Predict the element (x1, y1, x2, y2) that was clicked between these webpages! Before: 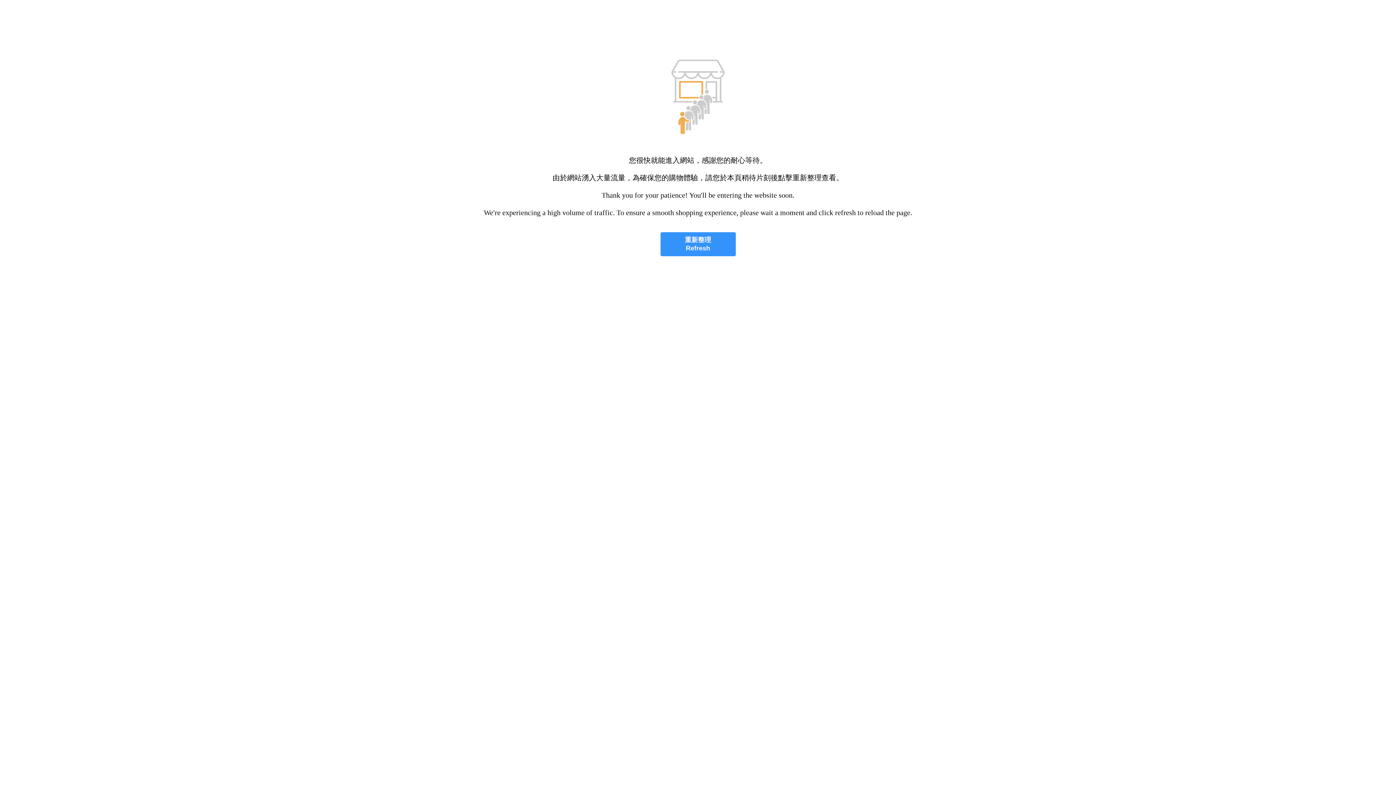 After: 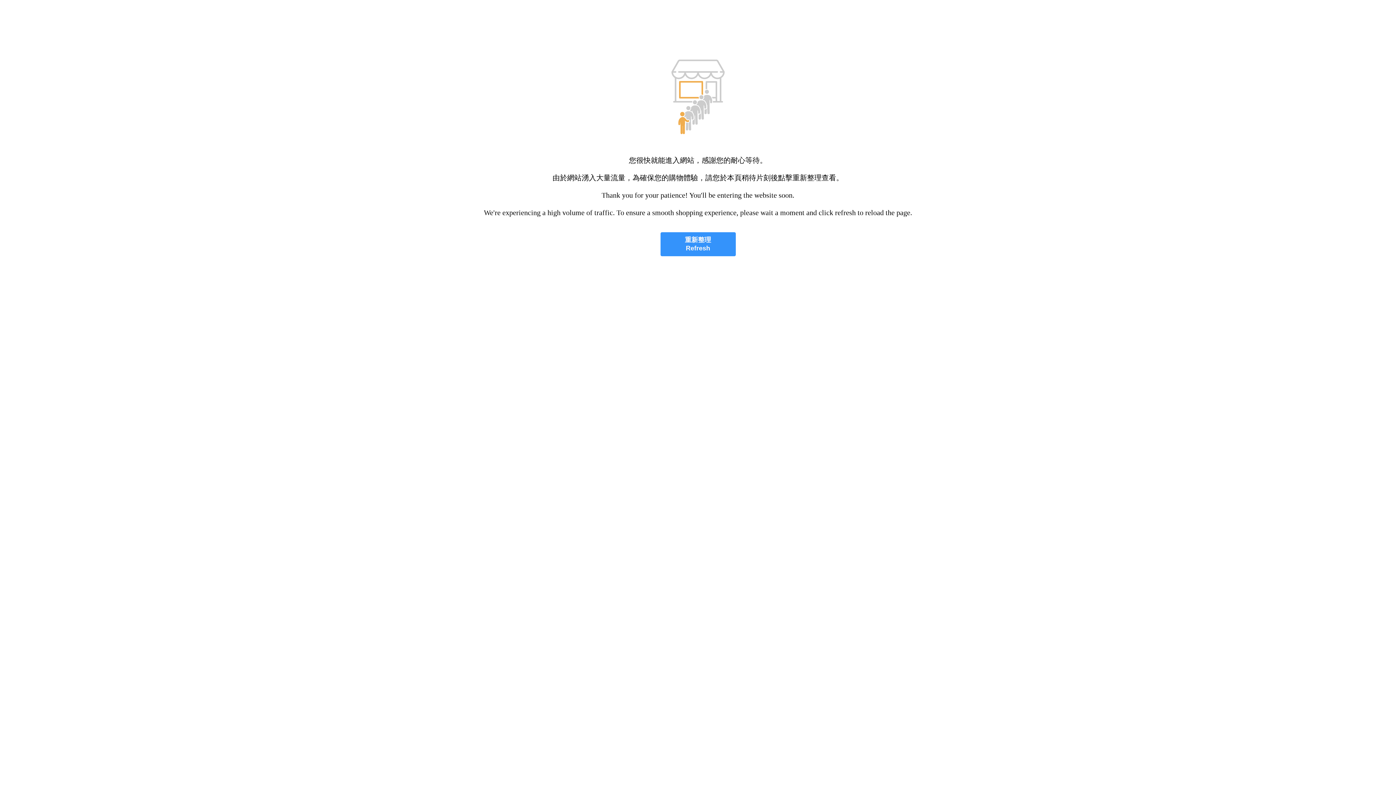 Action: label: 重新整理
Refresh bbox: (660, 232, 735, 256)